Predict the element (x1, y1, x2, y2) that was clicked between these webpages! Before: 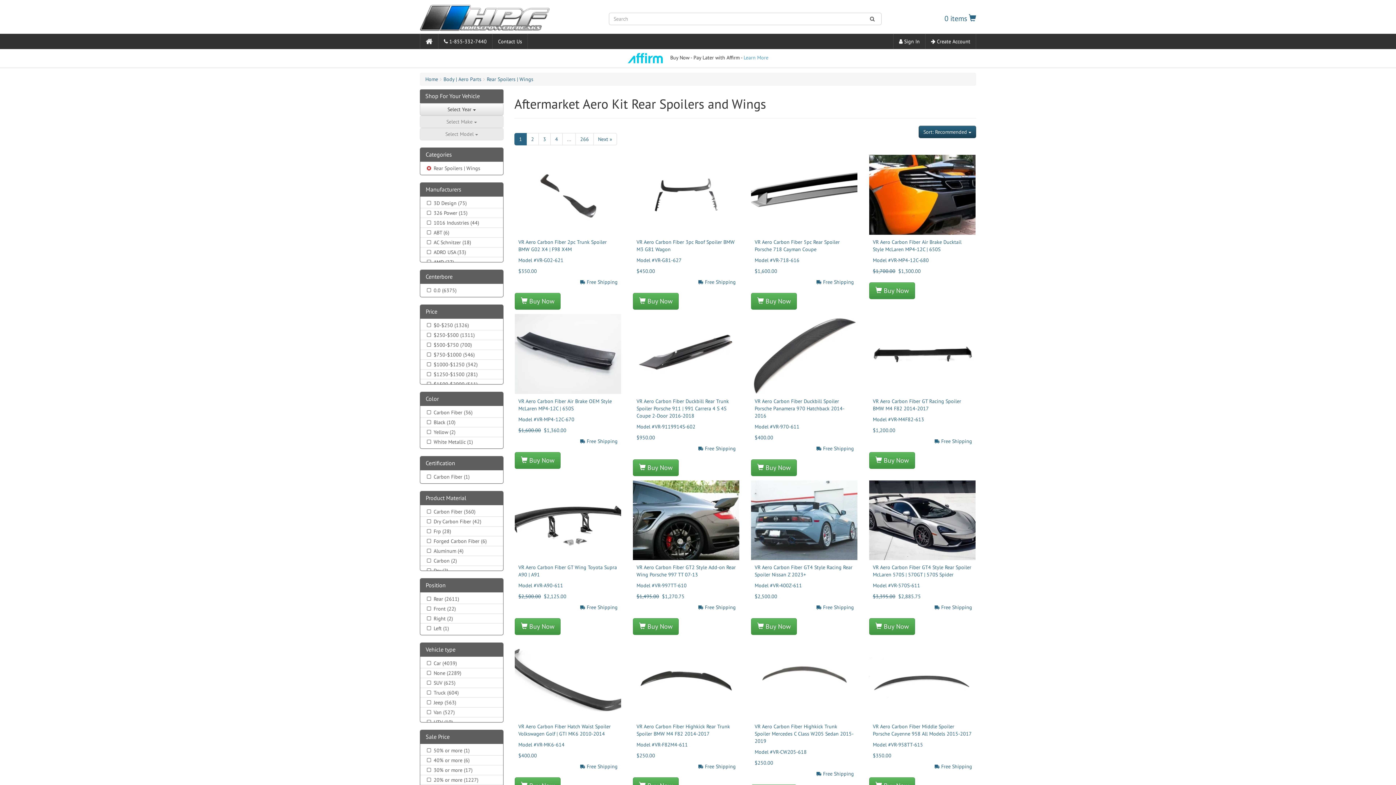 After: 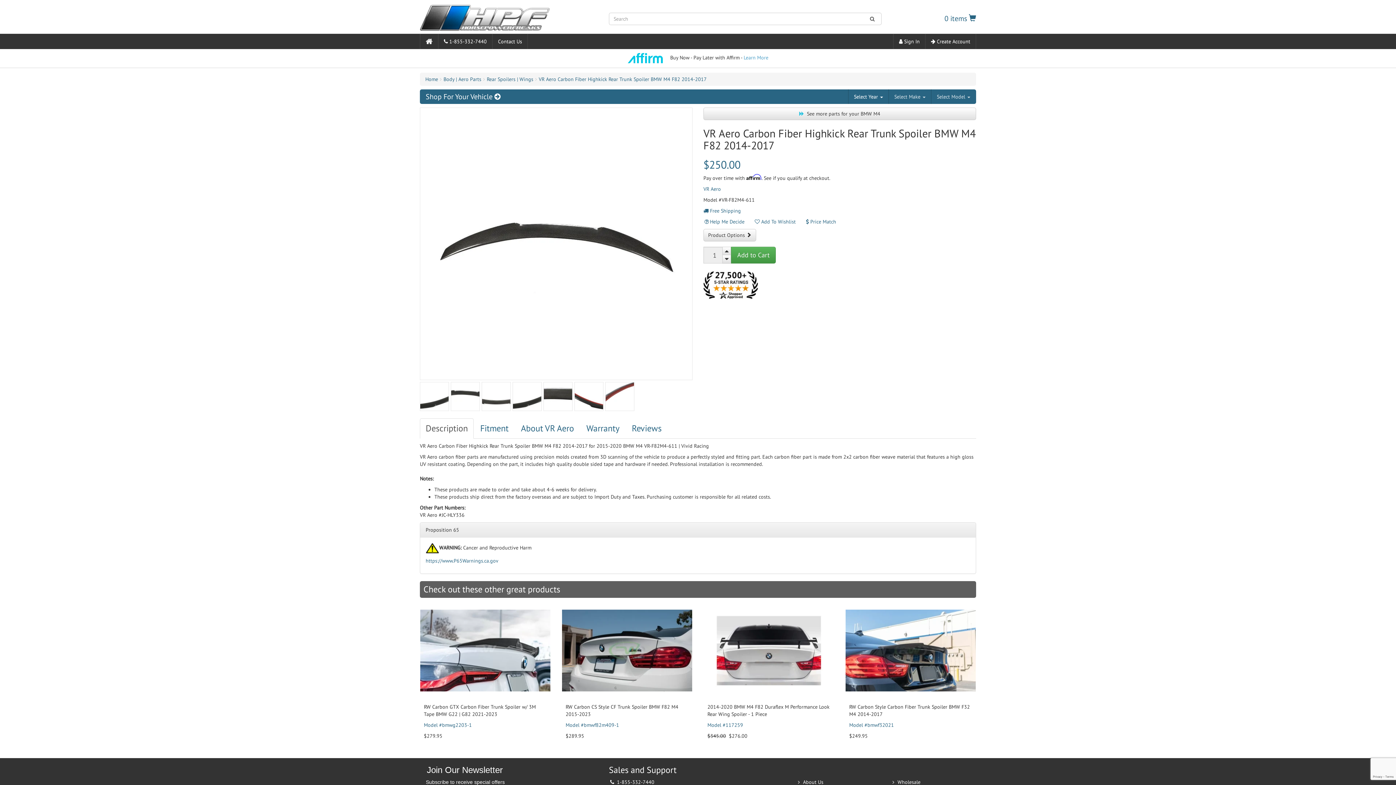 Action: bbox: (633, 639, 739, 777) label: VR Aero Carbon Fiber Highkick Rear Trunk Spoiler BMW M4 F82 2014-2017

Model #VR-F82M4-611

$250.00

 Free Shipping

 